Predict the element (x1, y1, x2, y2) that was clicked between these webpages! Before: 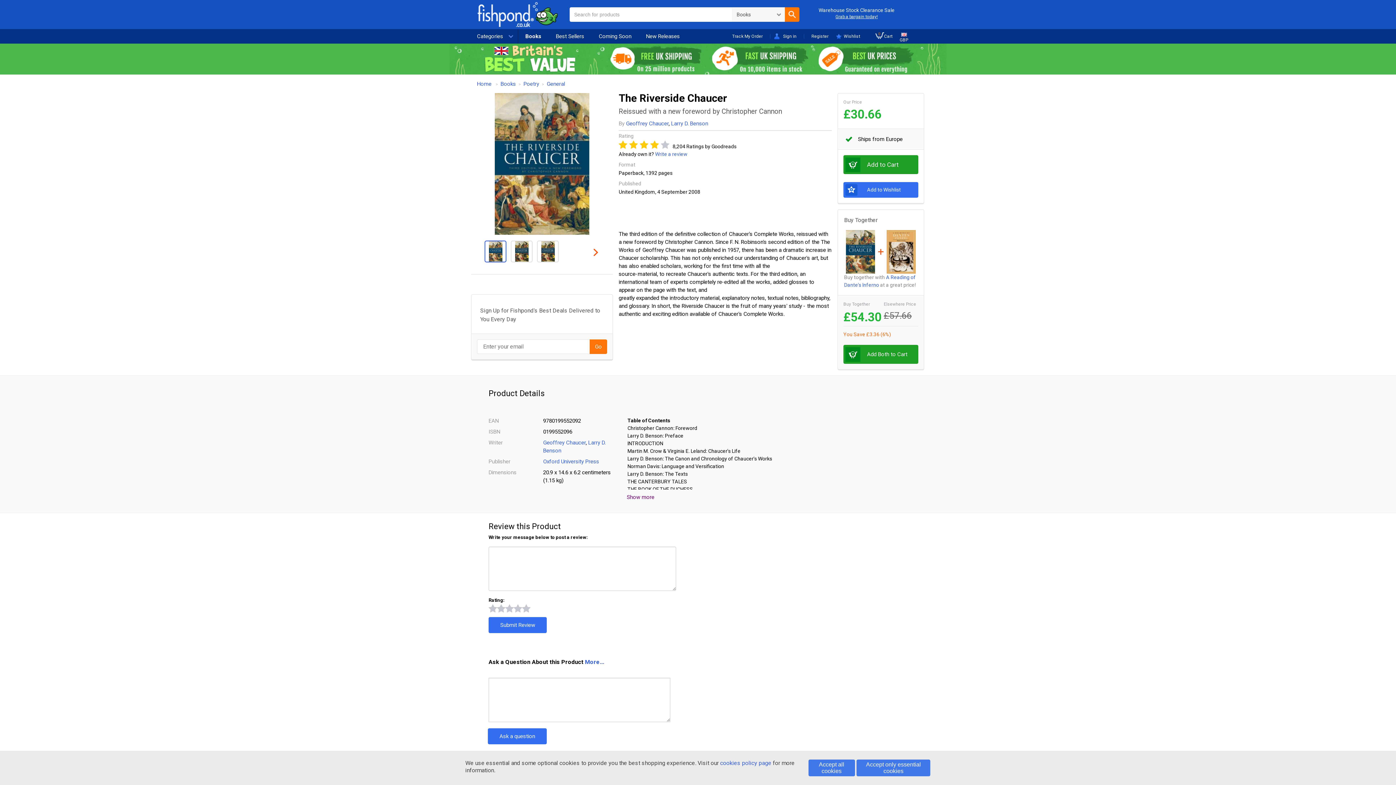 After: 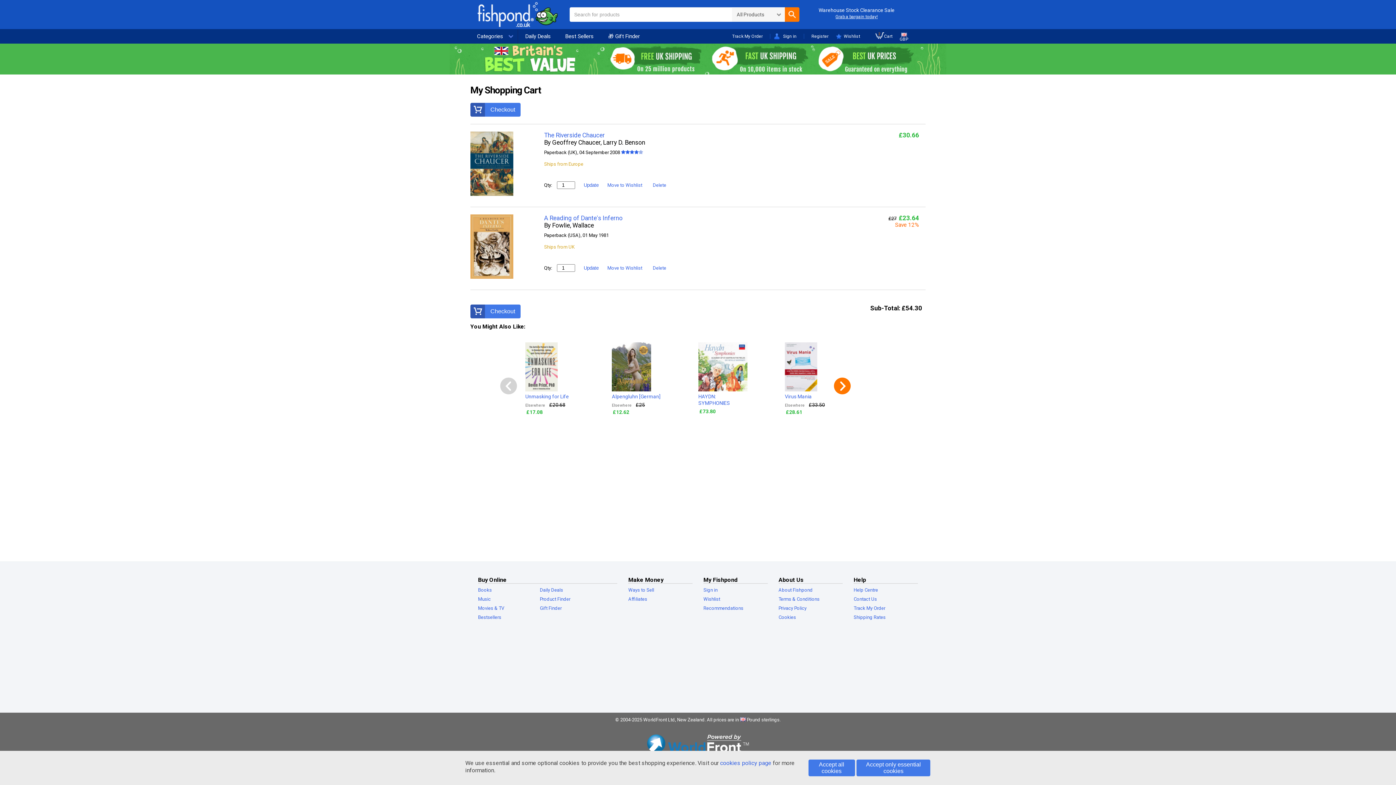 Action: label: Add Both to Cart bbox: (843, 345, 918, 364)